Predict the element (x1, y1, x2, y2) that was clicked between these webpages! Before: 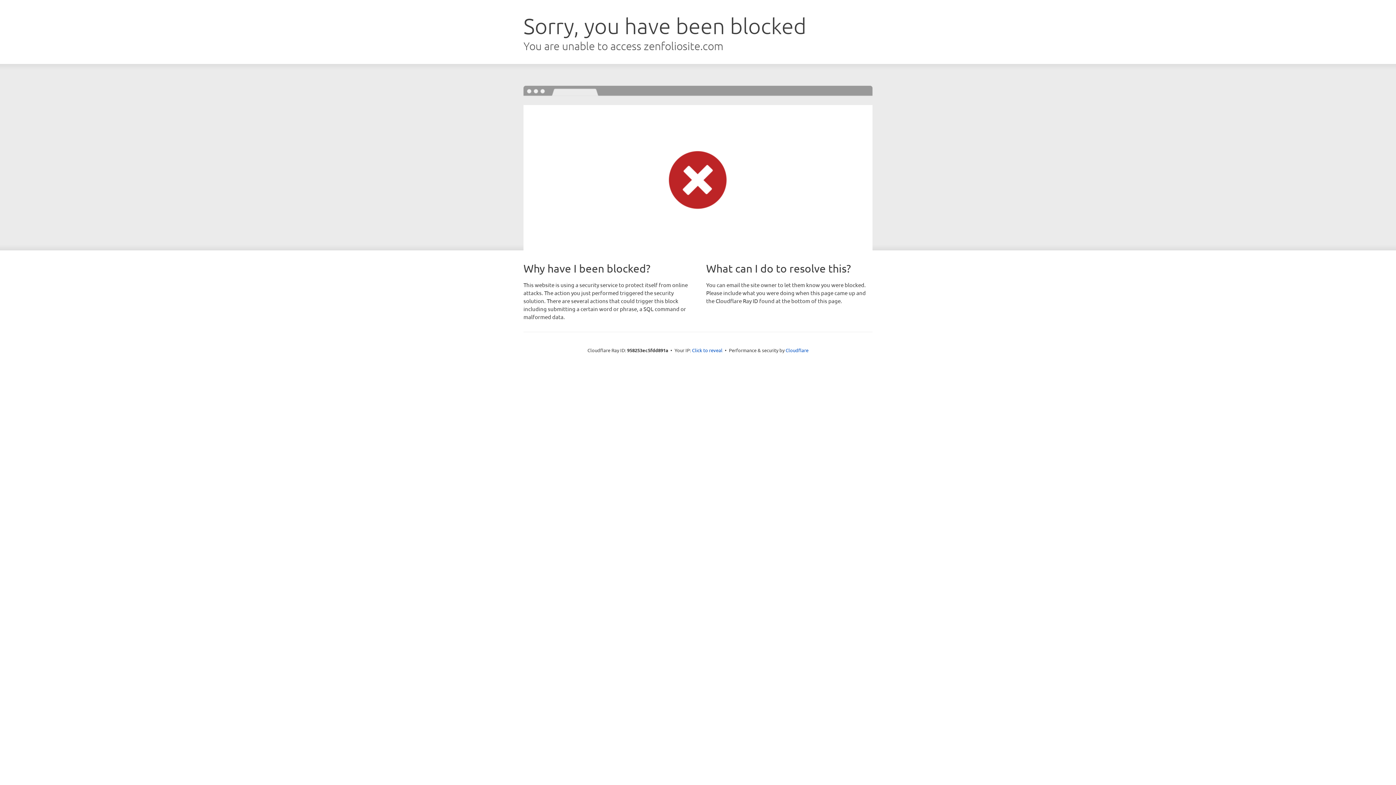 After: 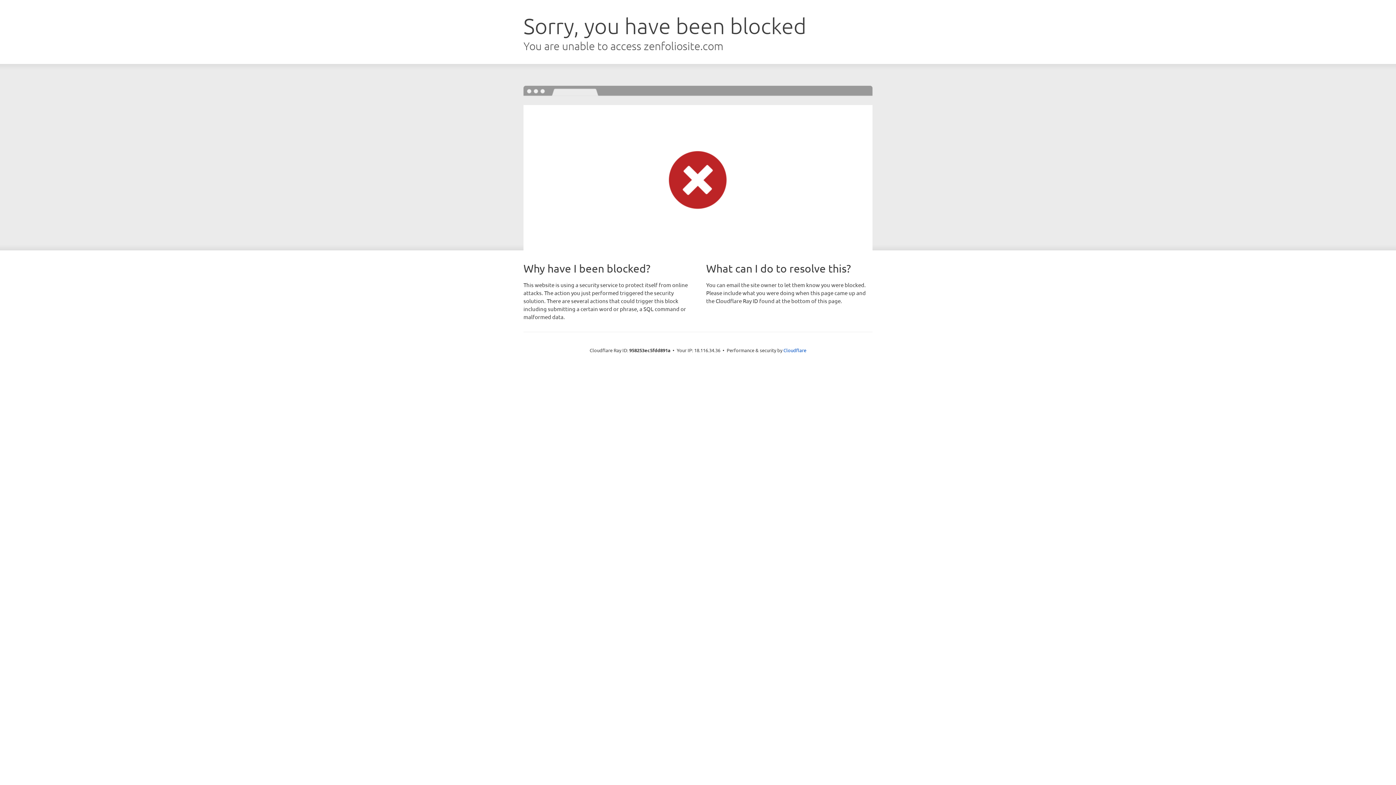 Action: label: Click to reveal bbox: (692, 346, 722, 353)